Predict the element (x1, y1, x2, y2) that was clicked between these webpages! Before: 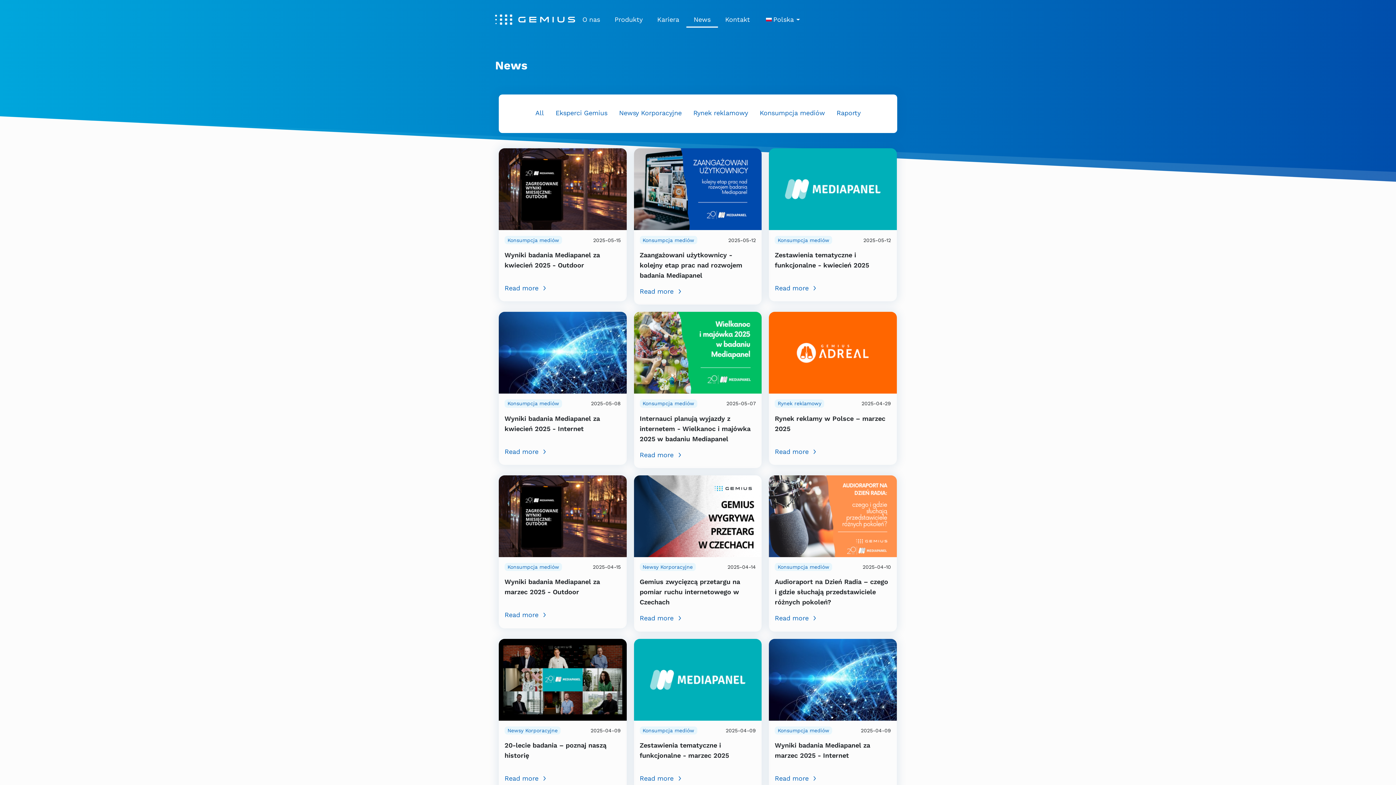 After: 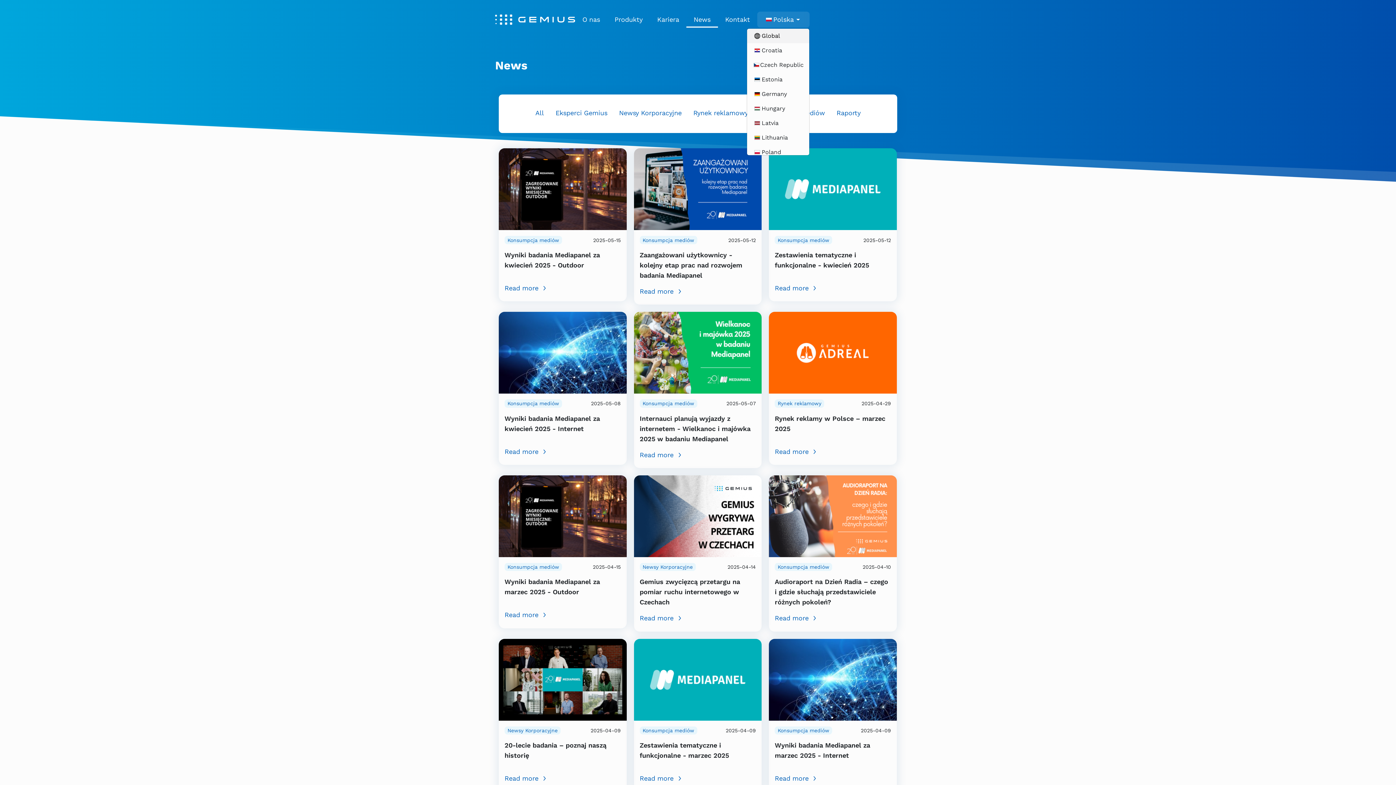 Action: bbox: (757, 11, 809, 27) label: Polska